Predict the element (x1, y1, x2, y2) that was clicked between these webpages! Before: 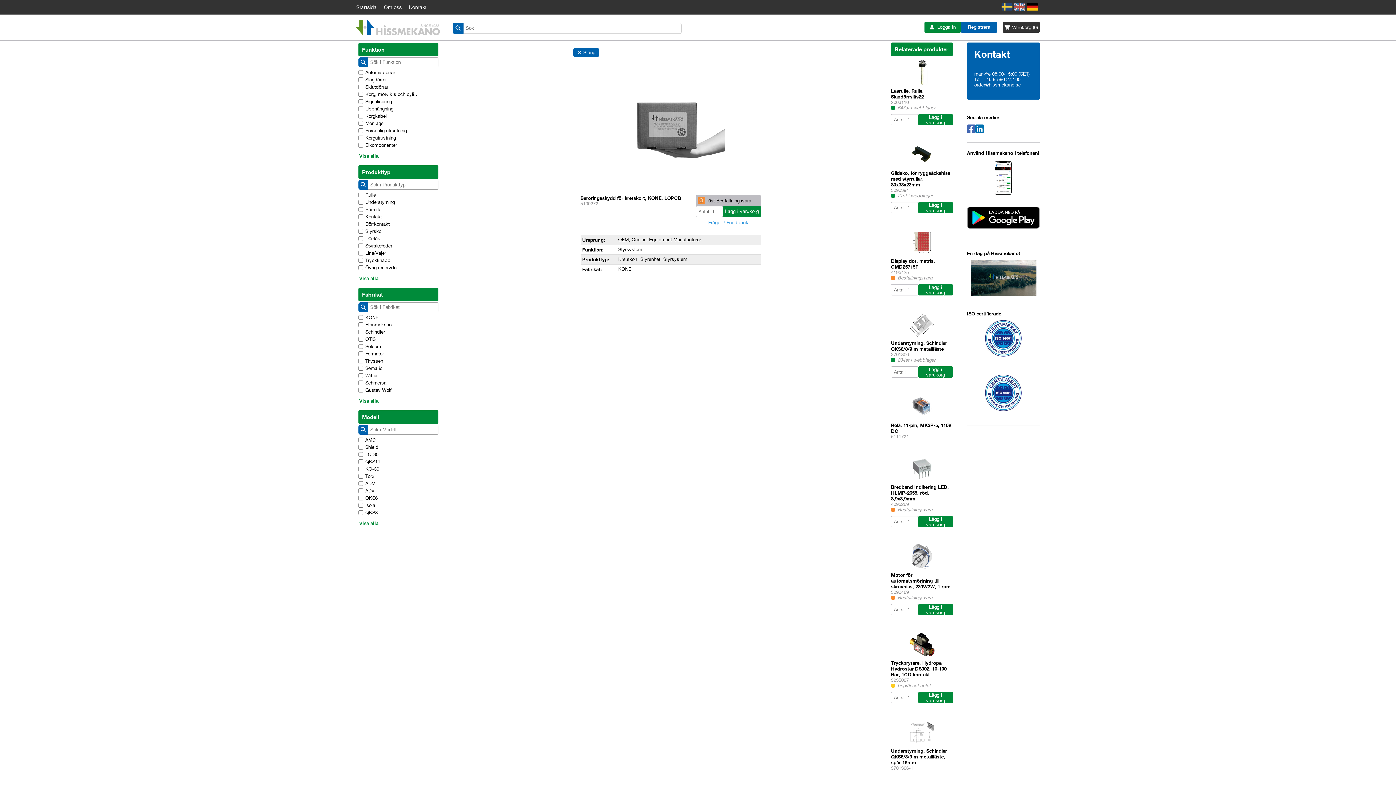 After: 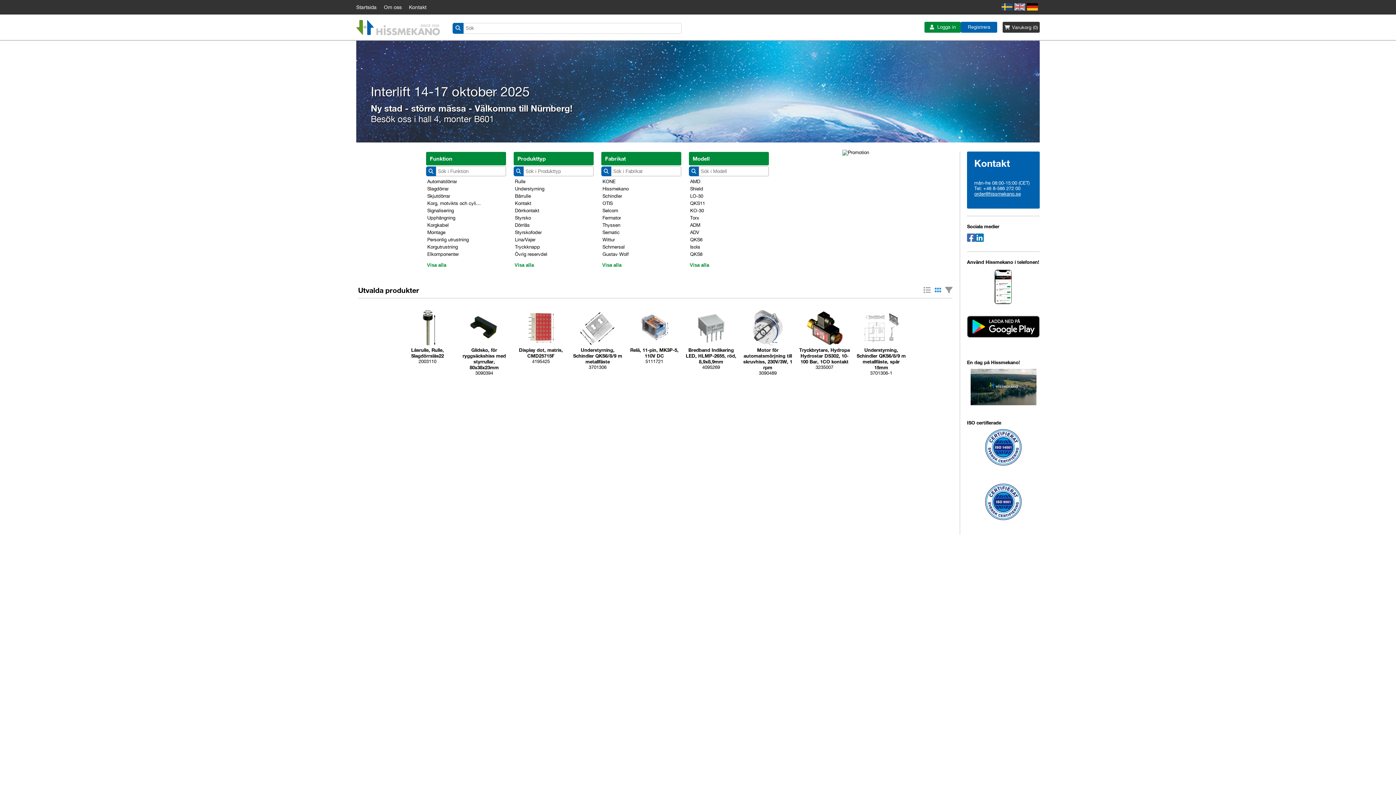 Action: bbox: (356, 20, 440, 36)